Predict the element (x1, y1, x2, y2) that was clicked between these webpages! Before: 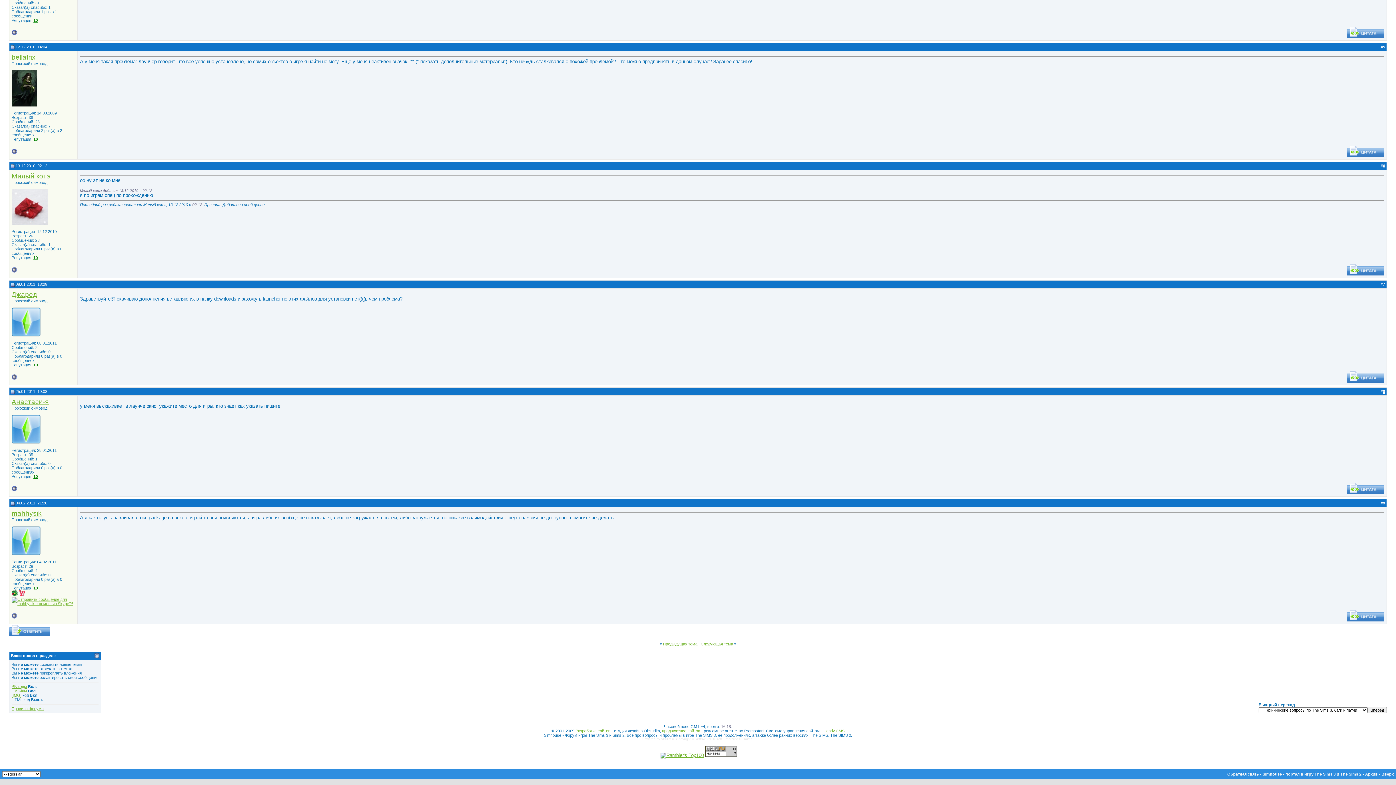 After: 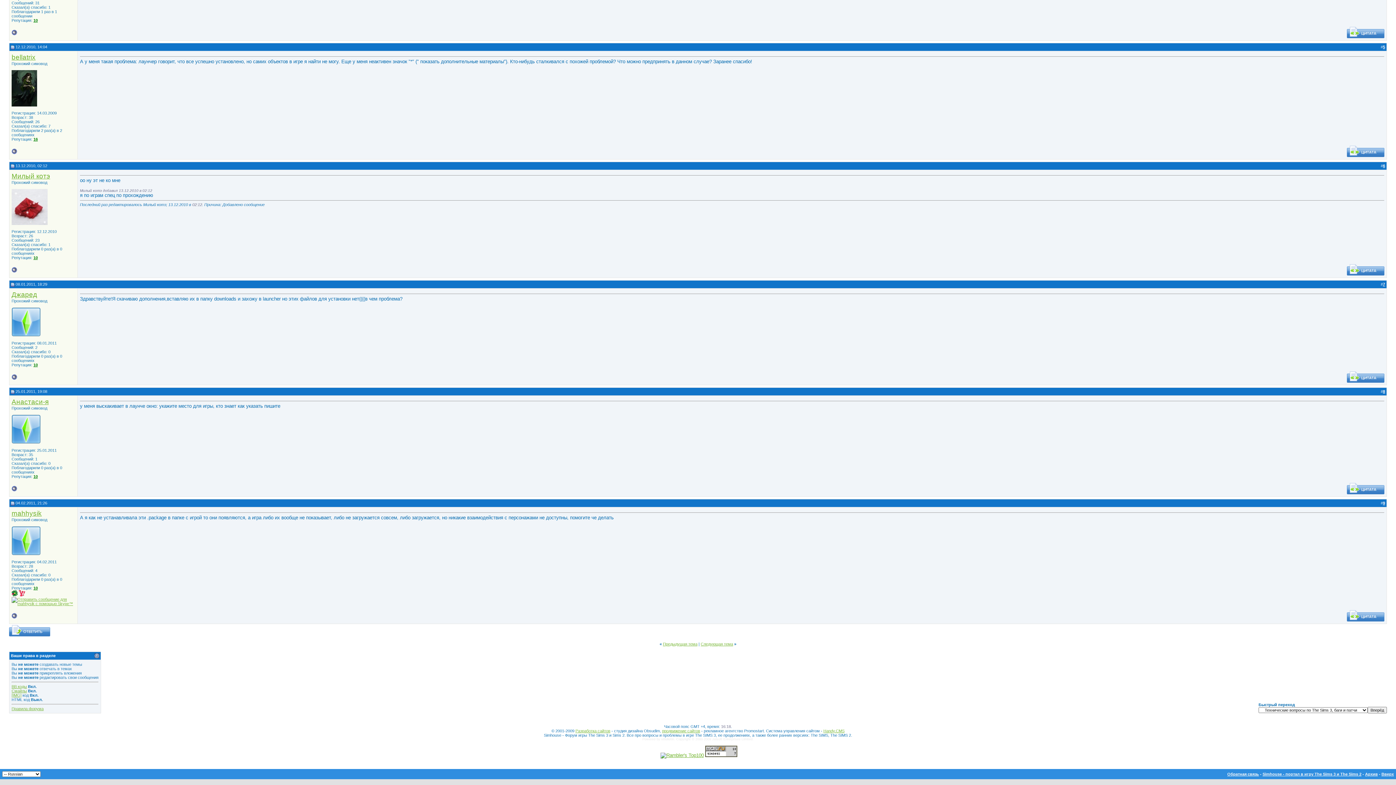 Action: bbox: (33, 255, 37, 260) label: 10